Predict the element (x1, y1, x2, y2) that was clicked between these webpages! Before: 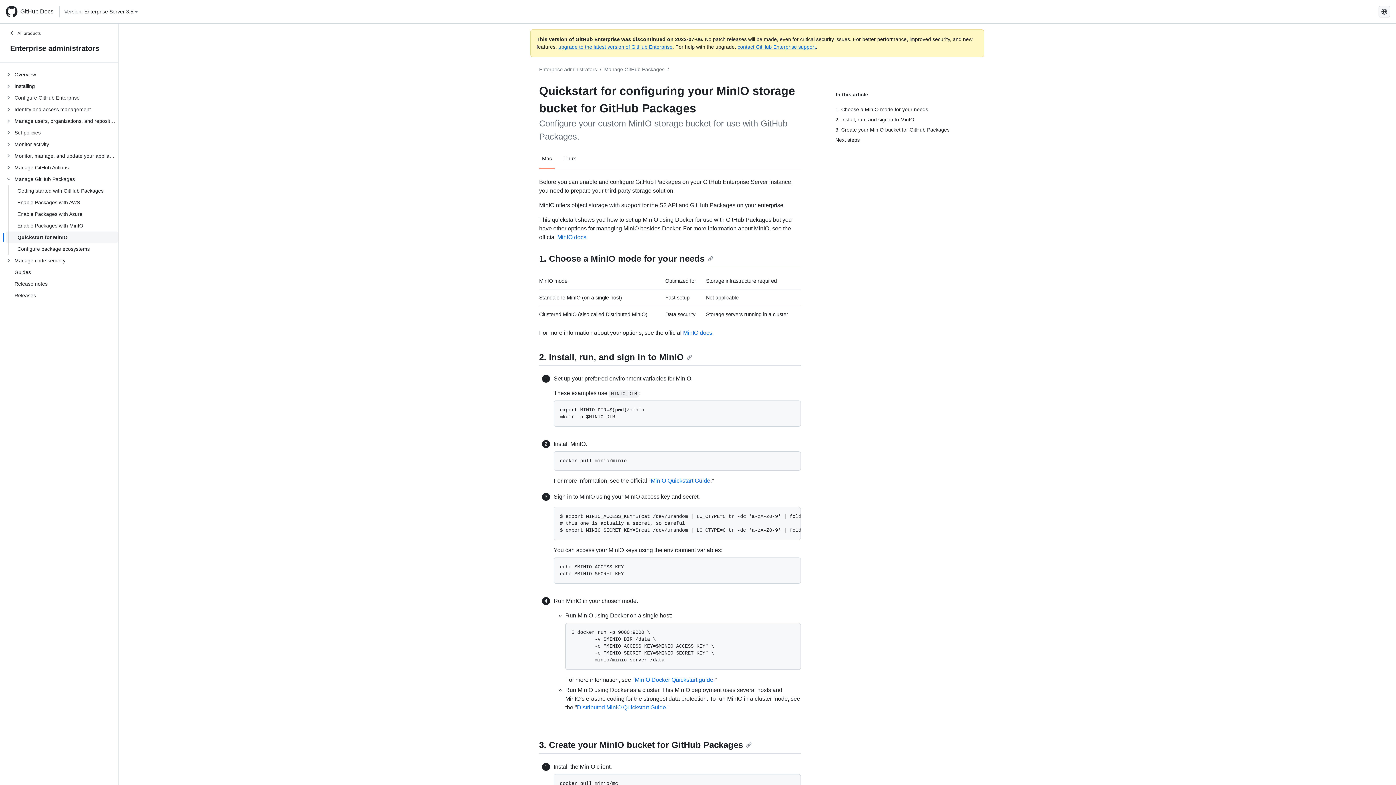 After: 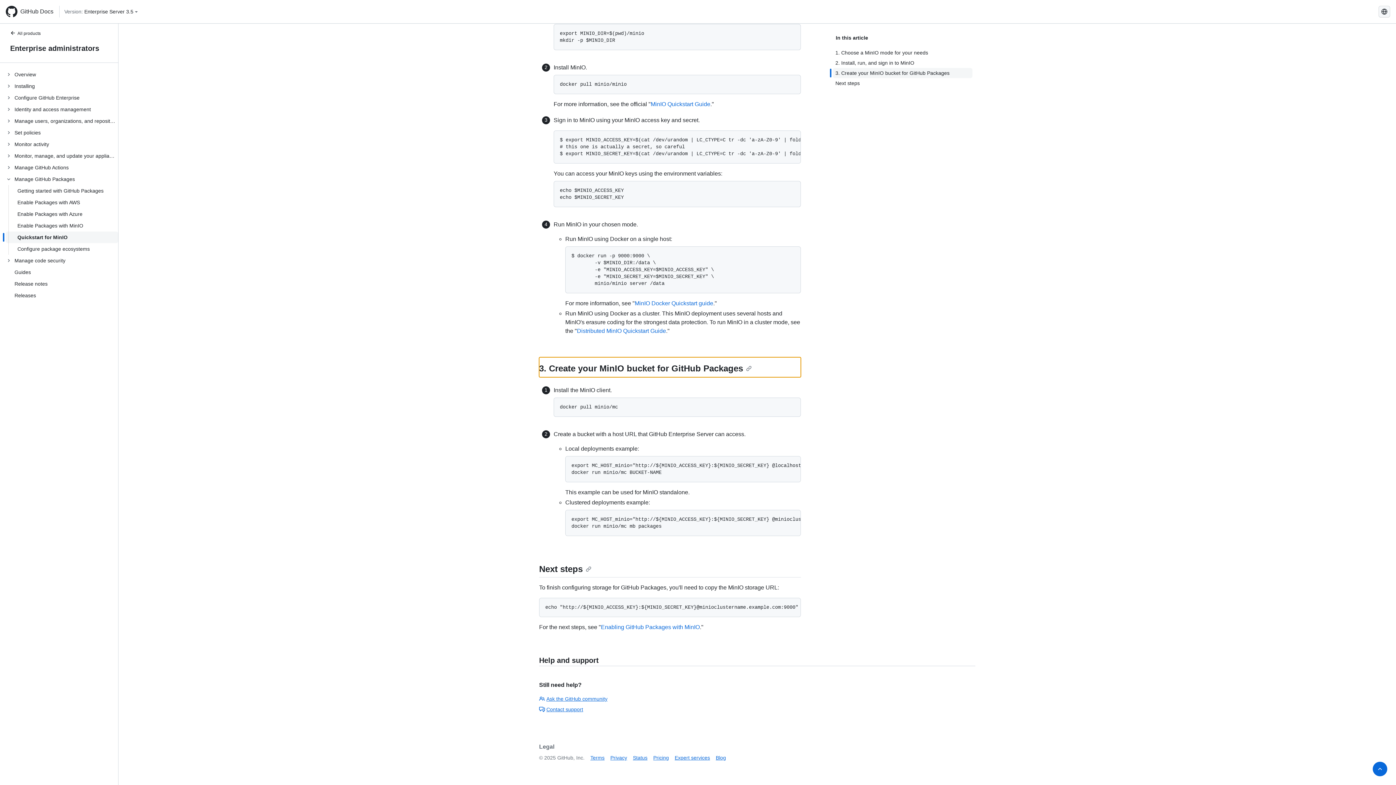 Action: bbox: (539, 740, 752, 750) label: 3. Create your MinIO bucket for GitHub Packages